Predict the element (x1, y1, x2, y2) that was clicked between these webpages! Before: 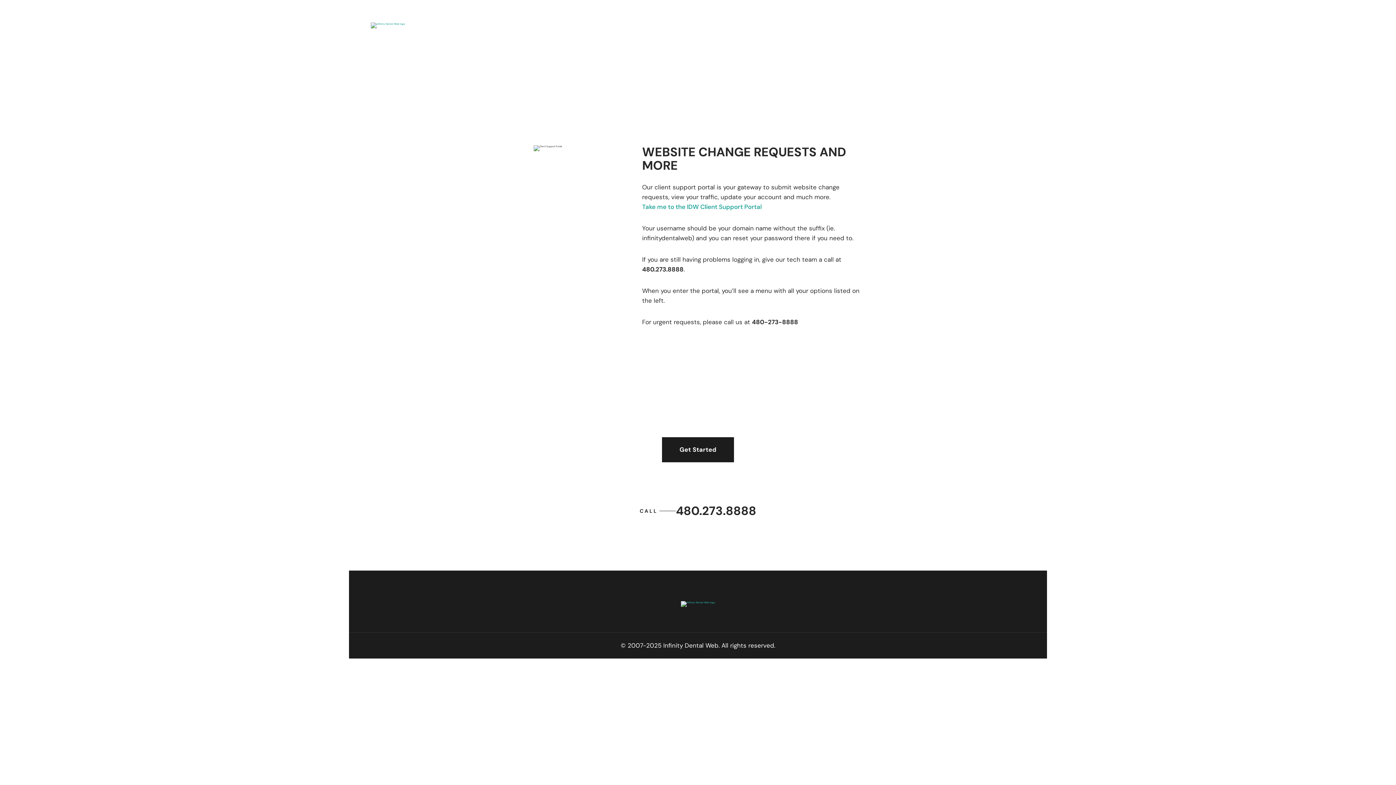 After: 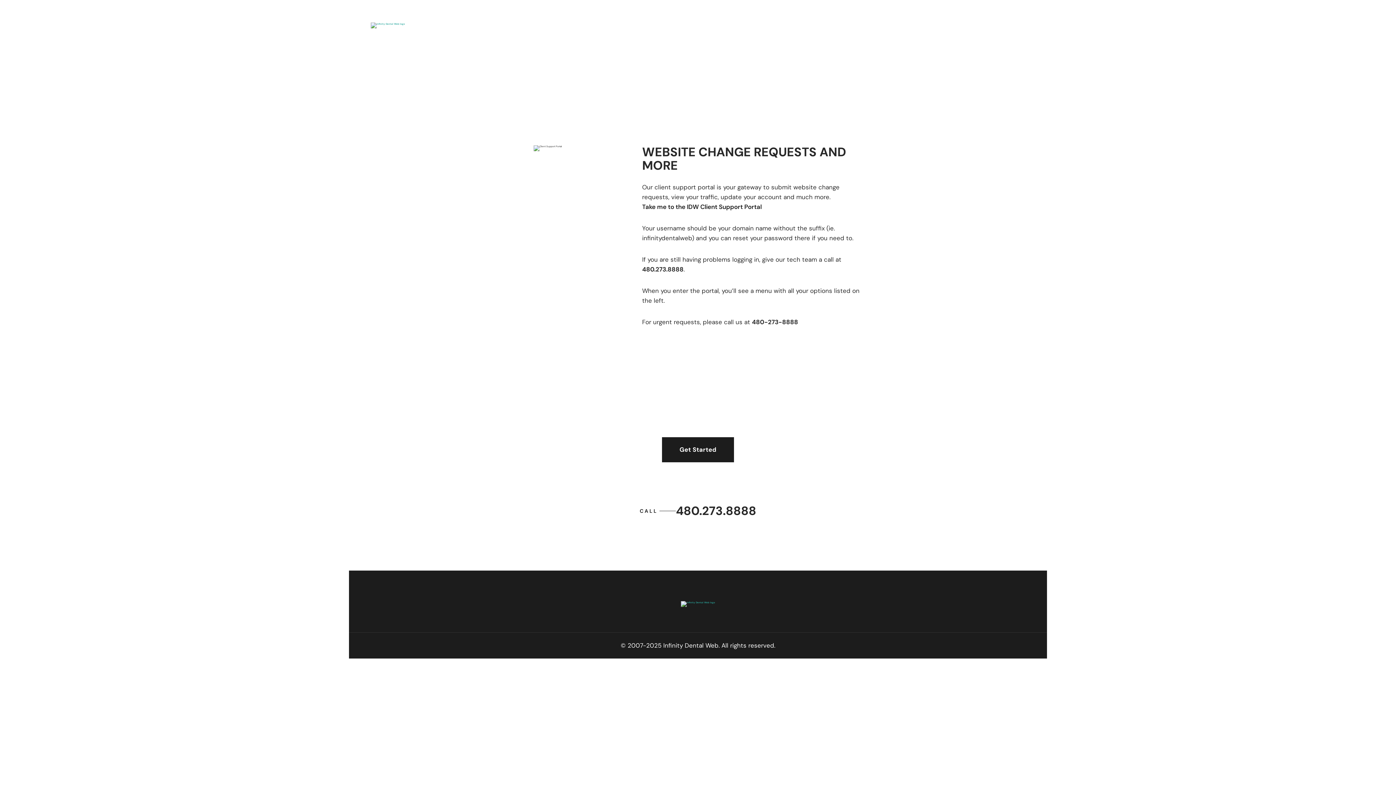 Action: label: Take me to the IDW Client Support Portal bbox: (642, 202, 761, 210)